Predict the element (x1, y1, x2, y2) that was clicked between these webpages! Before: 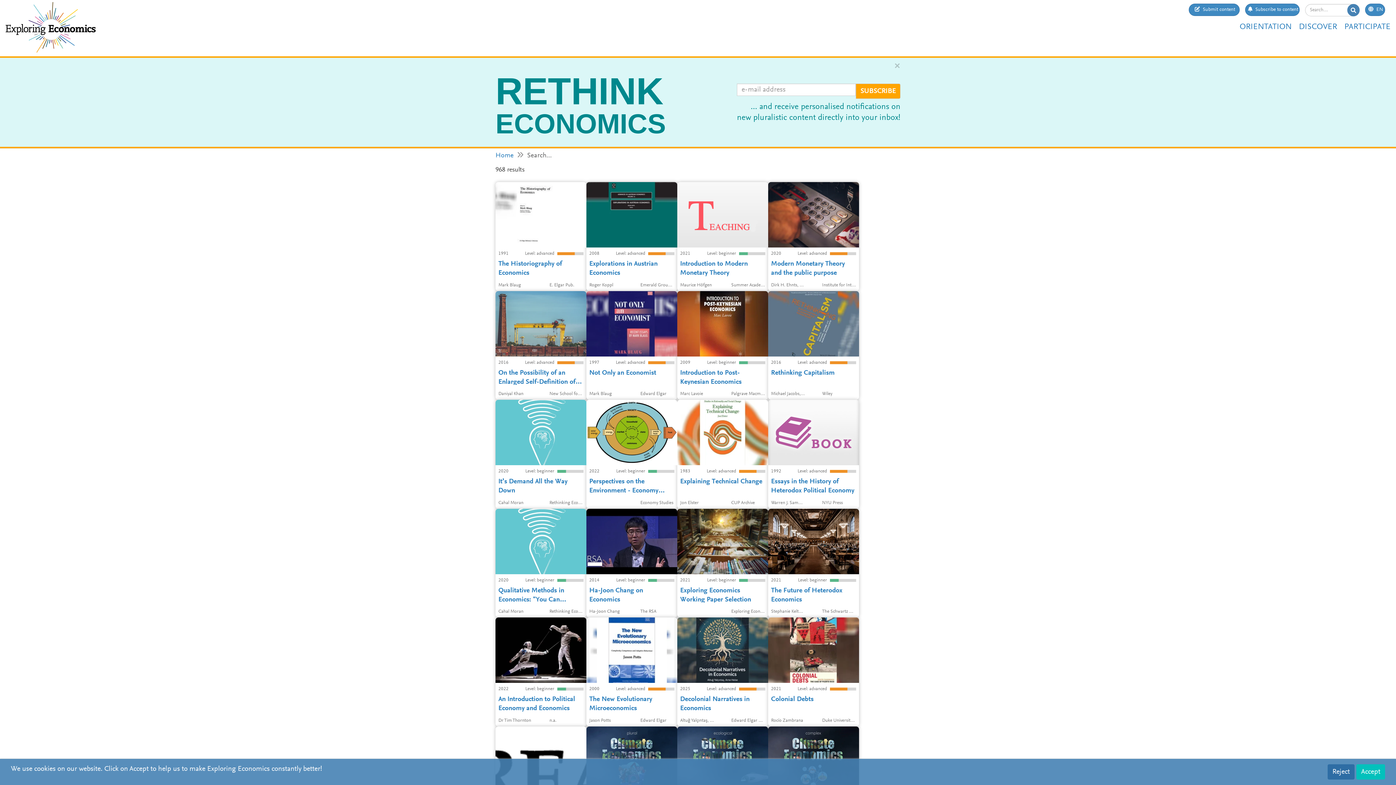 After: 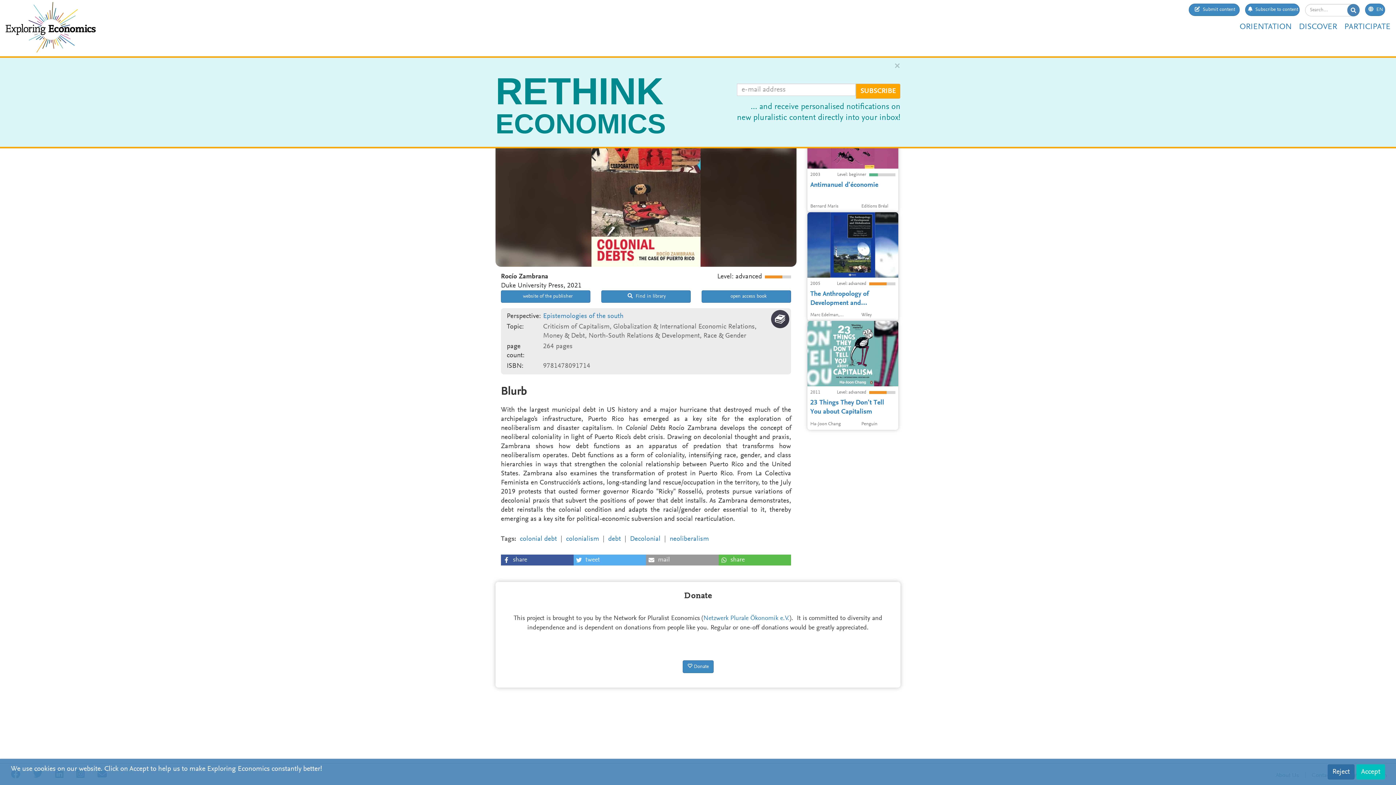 Action: label: In Colonial Debts Rocío Zambrana develops the concept of neoliberal coloniality in light of Puerto Rico's debt crisis. Drawing on decolonial thought and praxis, Zambrana shows how debt functions as an apparatus of predation that transforms how neoliberalism operates.
2021
Level: advanced
Colonial Debts
Rocío Zambrana
Duke University Press bbox: (768, 617, 859, 726)